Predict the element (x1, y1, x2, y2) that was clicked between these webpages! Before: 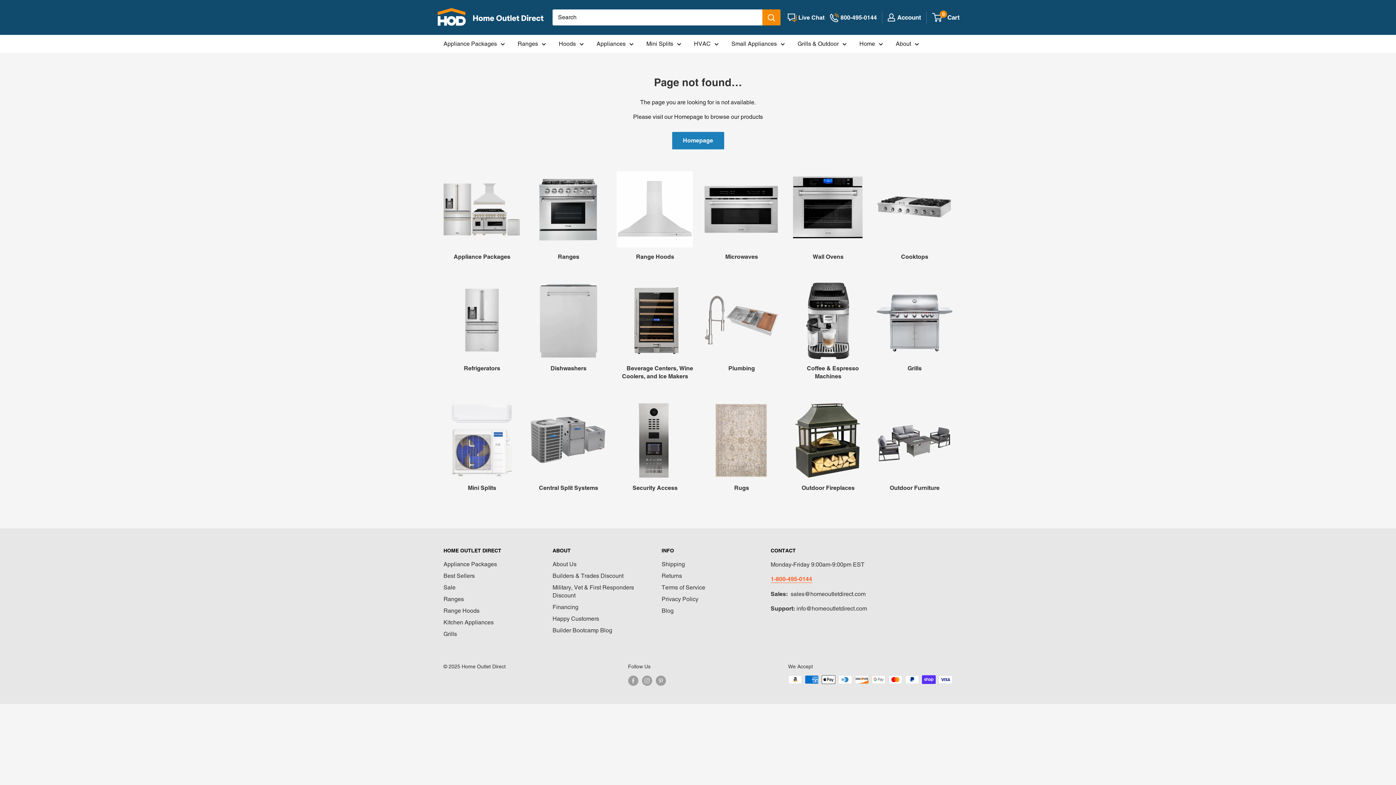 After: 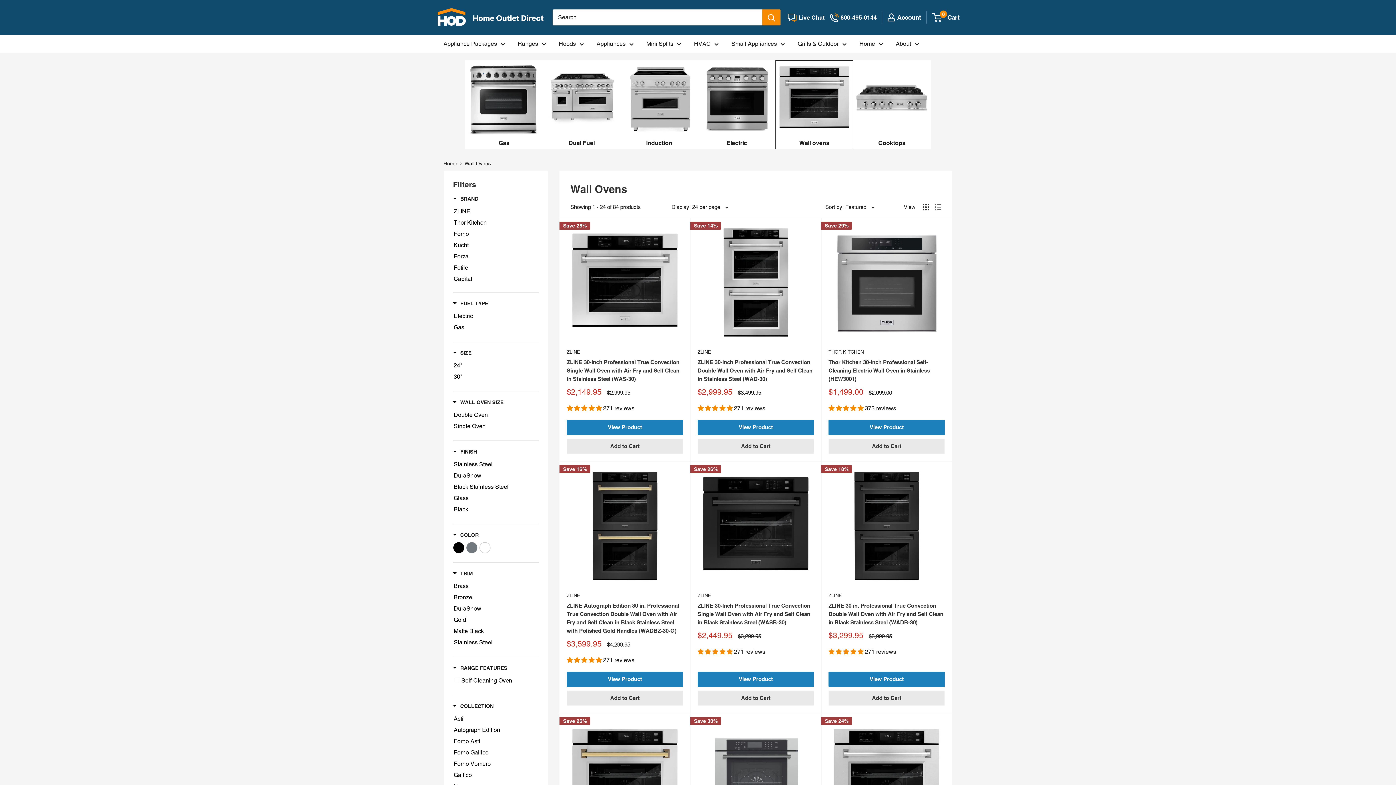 Action: label: Wall Ovens  bbox: (784, 171, 871, 261)